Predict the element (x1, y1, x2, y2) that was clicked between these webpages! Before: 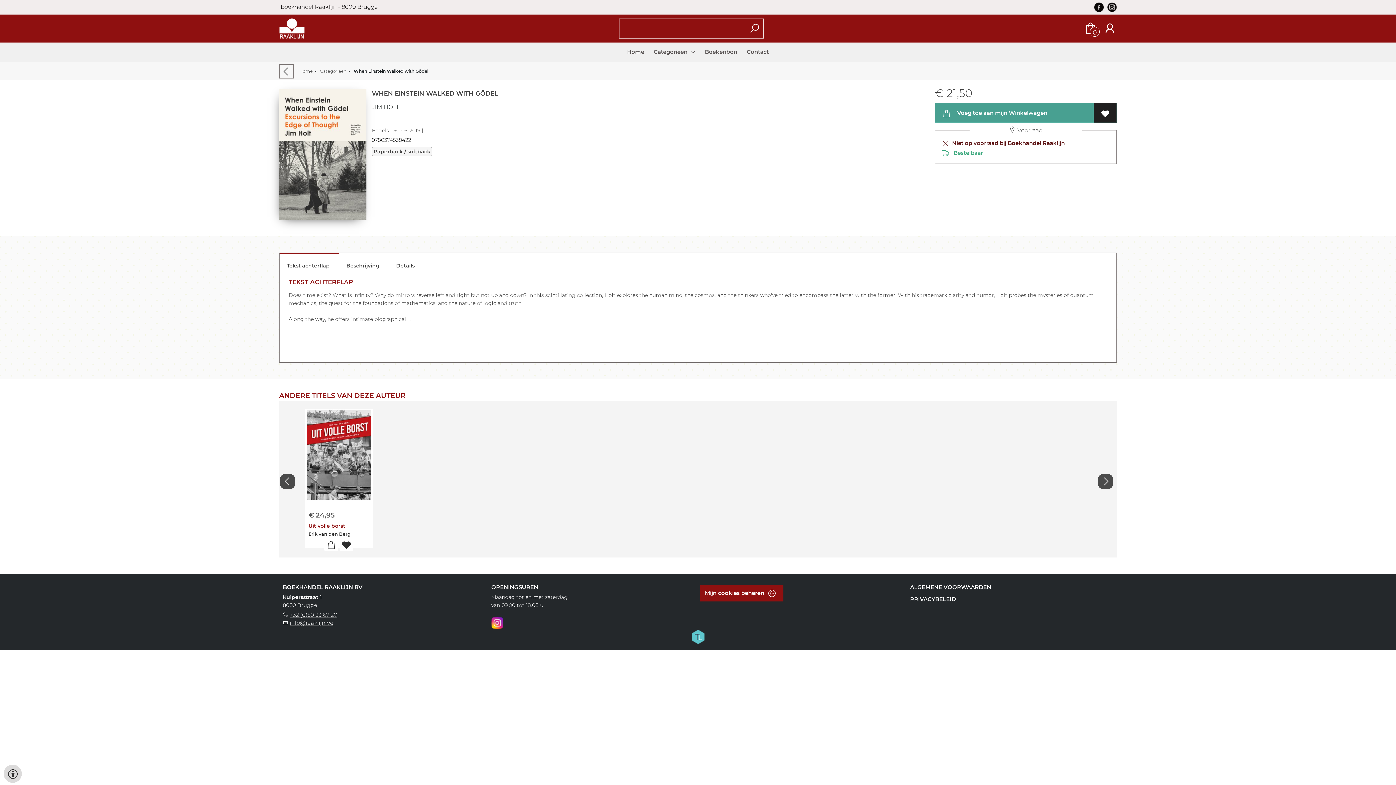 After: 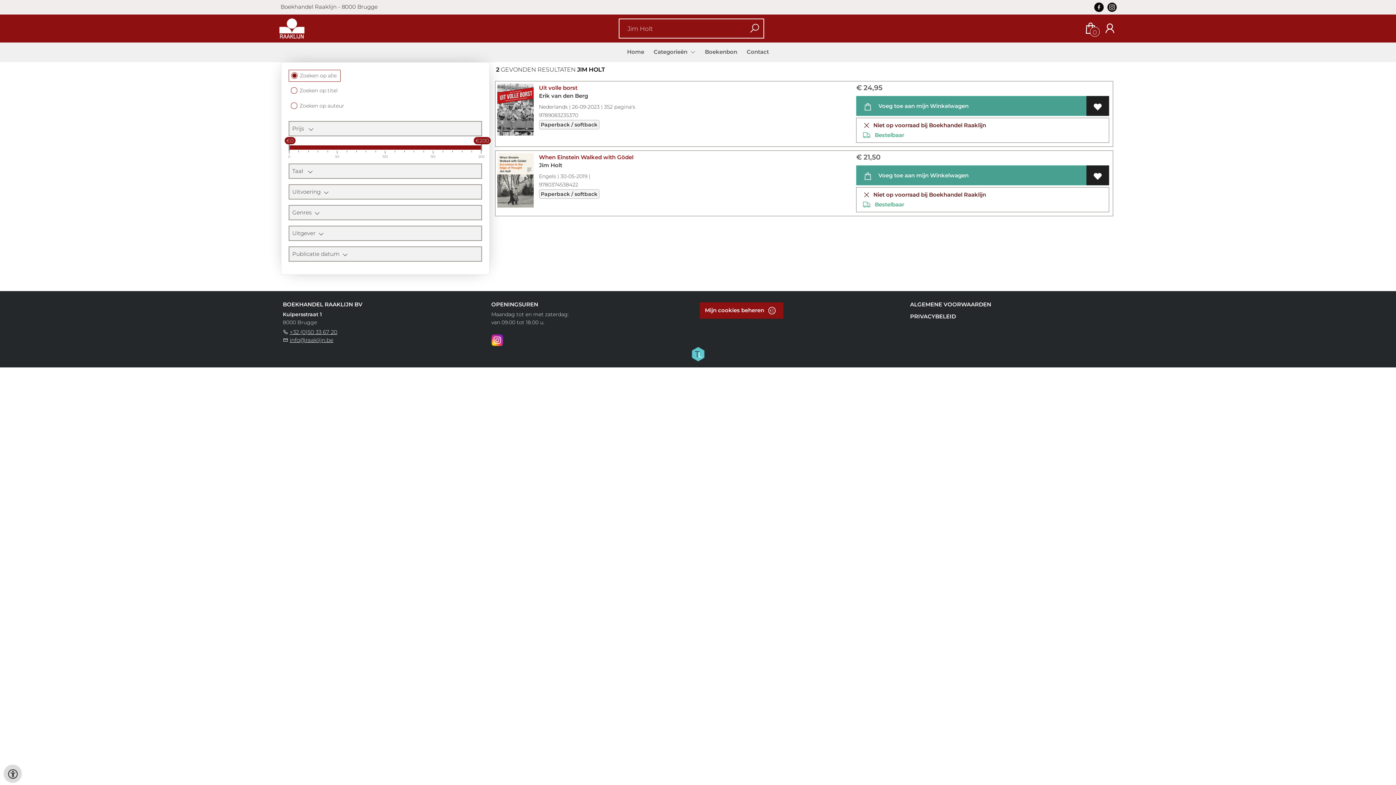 Action: label: JIM HOLT bbox: (372, 103, 399, 110)